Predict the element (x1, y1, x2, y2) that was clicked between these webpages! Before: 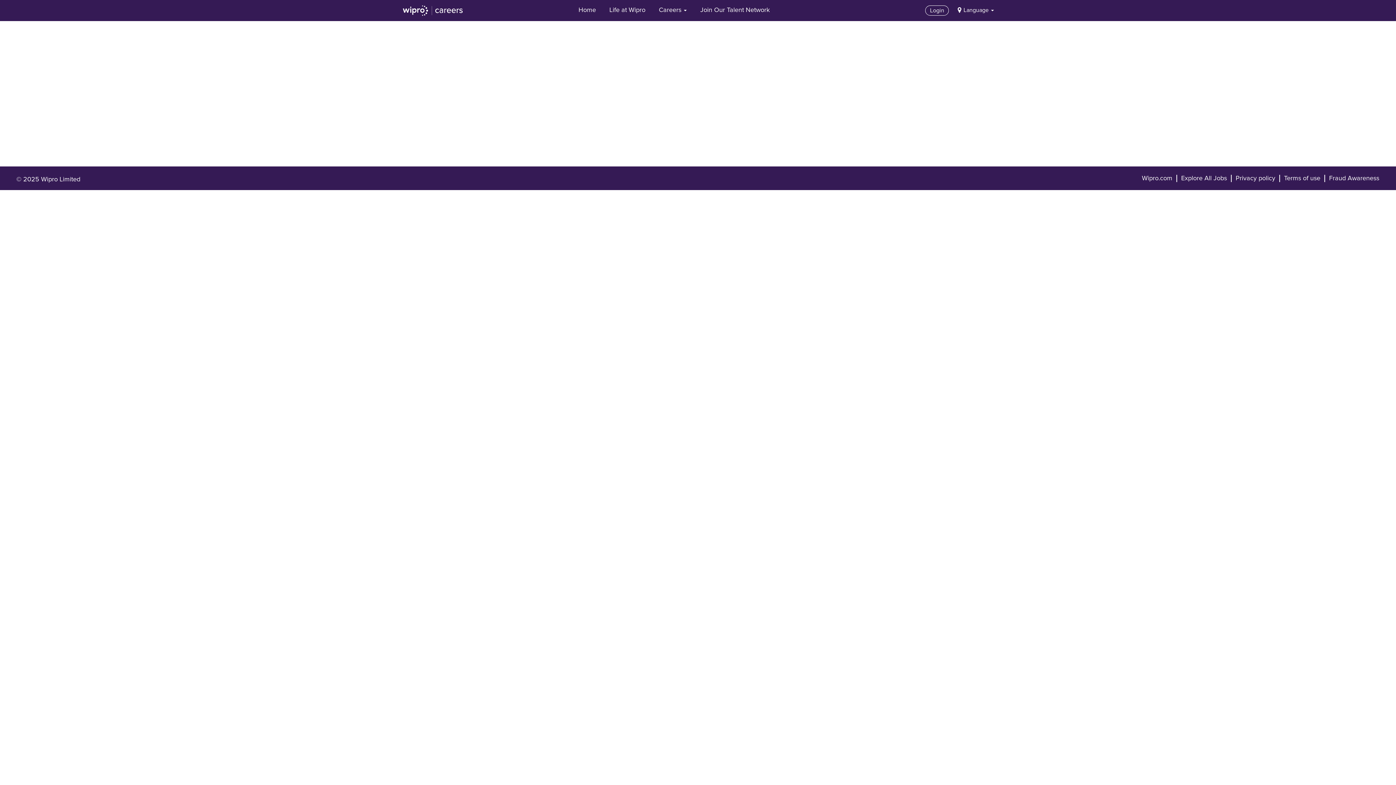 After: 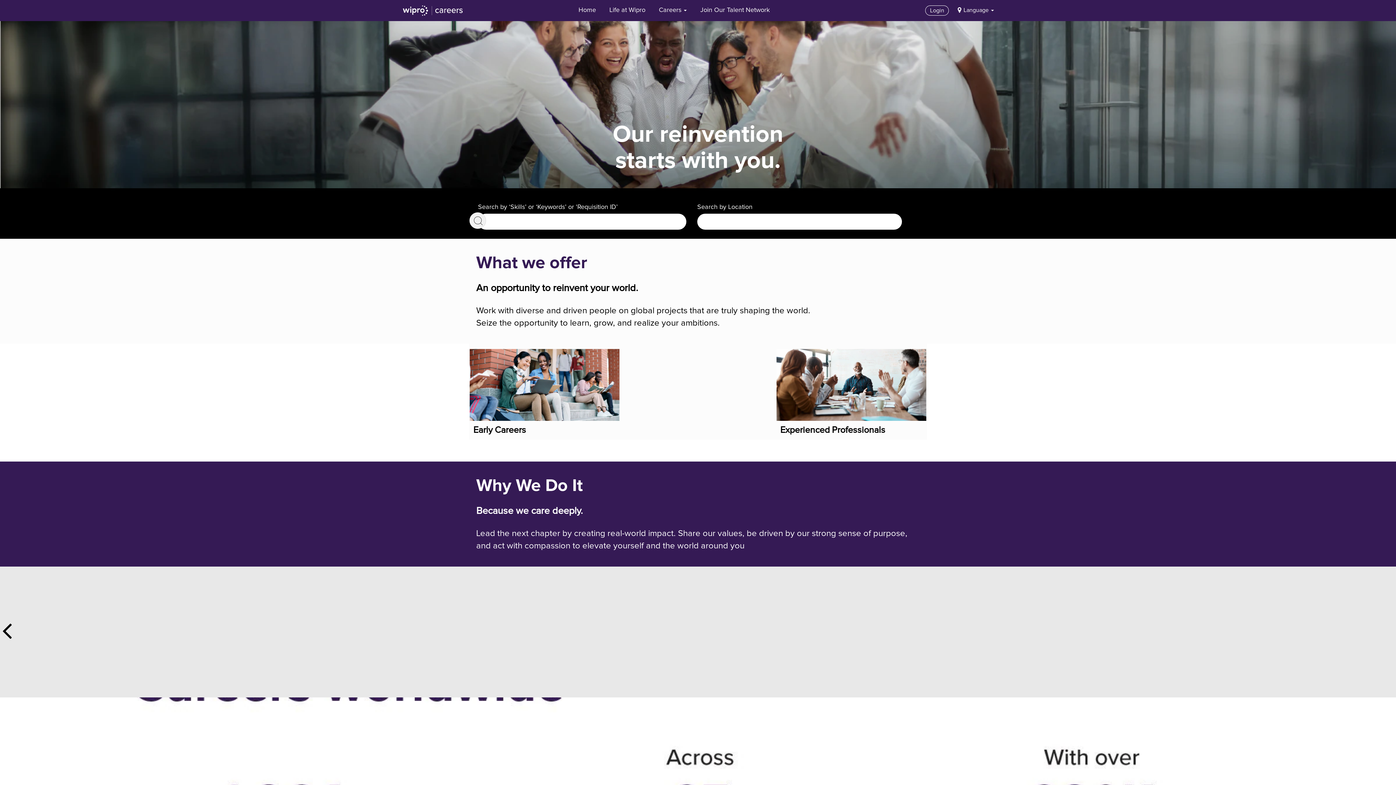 Action: label: Home bbox: (572, 1, 601, 19)